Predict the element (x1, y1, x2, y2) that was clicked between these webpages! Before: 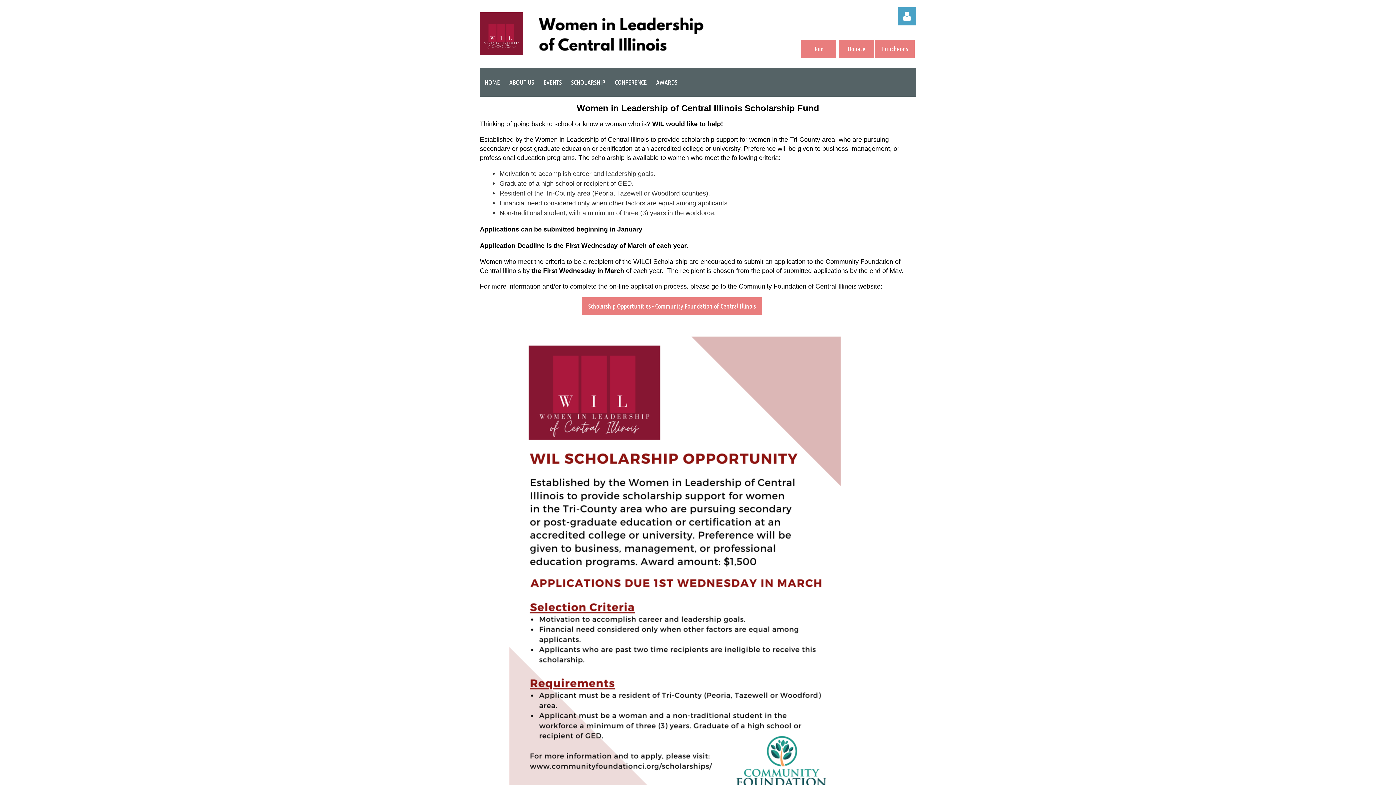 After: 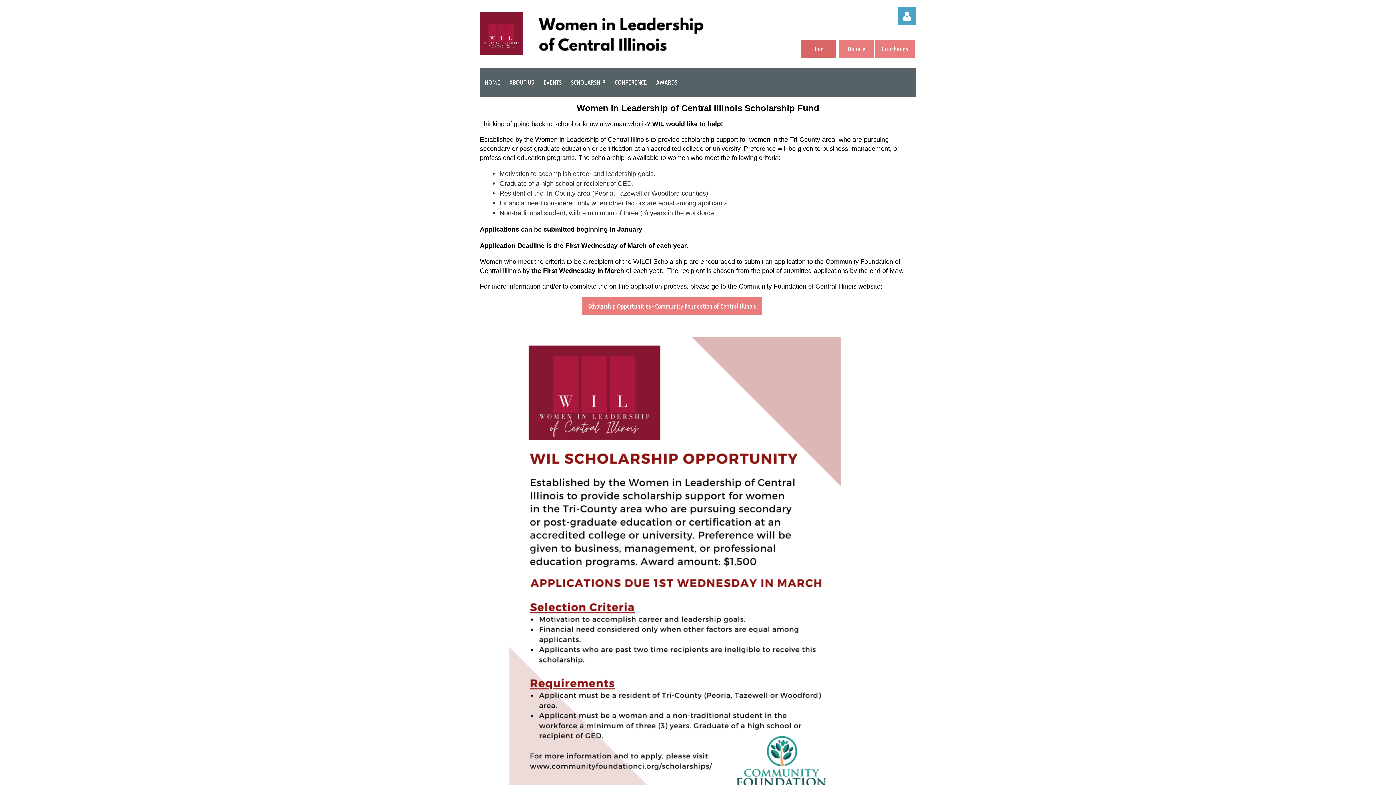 Action: bbox: (801, 40, 836, 57) label: Join